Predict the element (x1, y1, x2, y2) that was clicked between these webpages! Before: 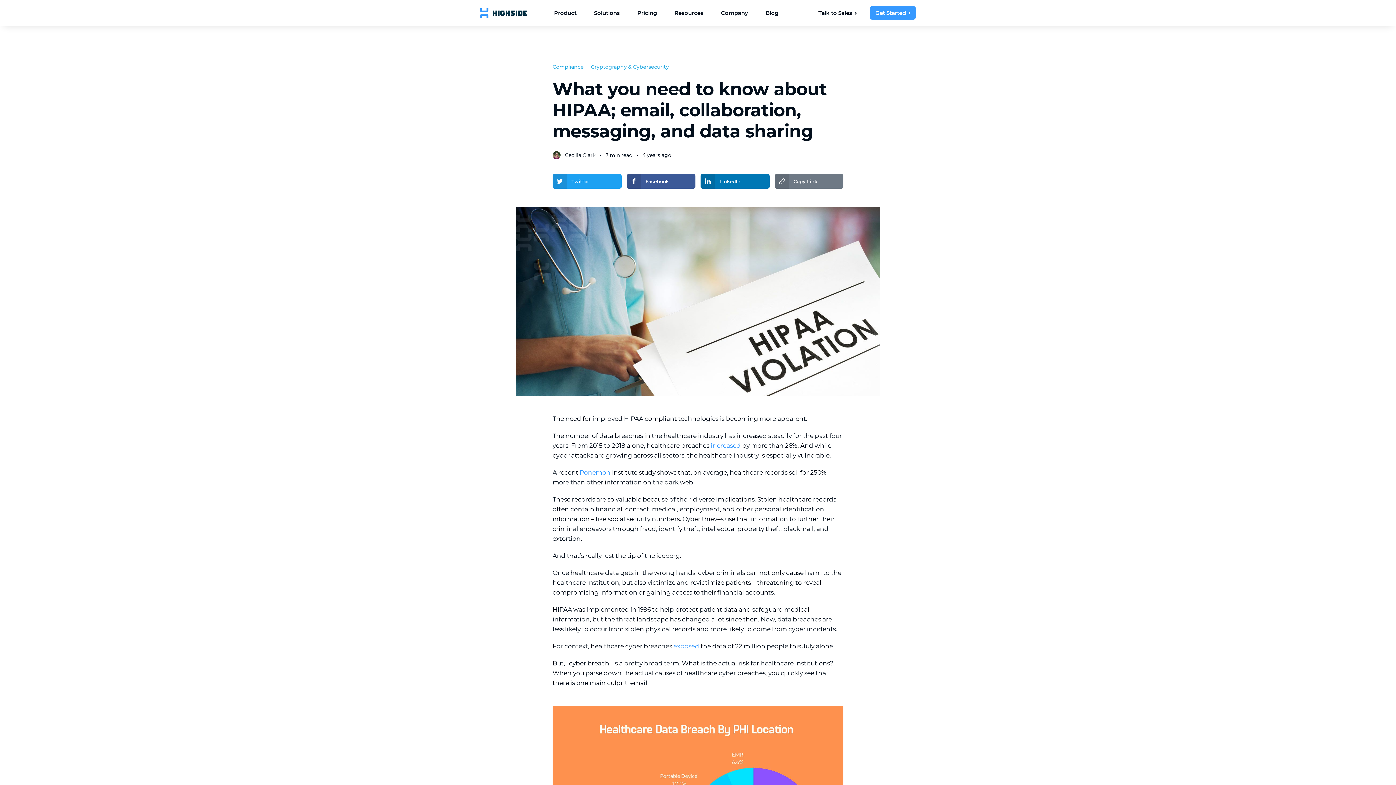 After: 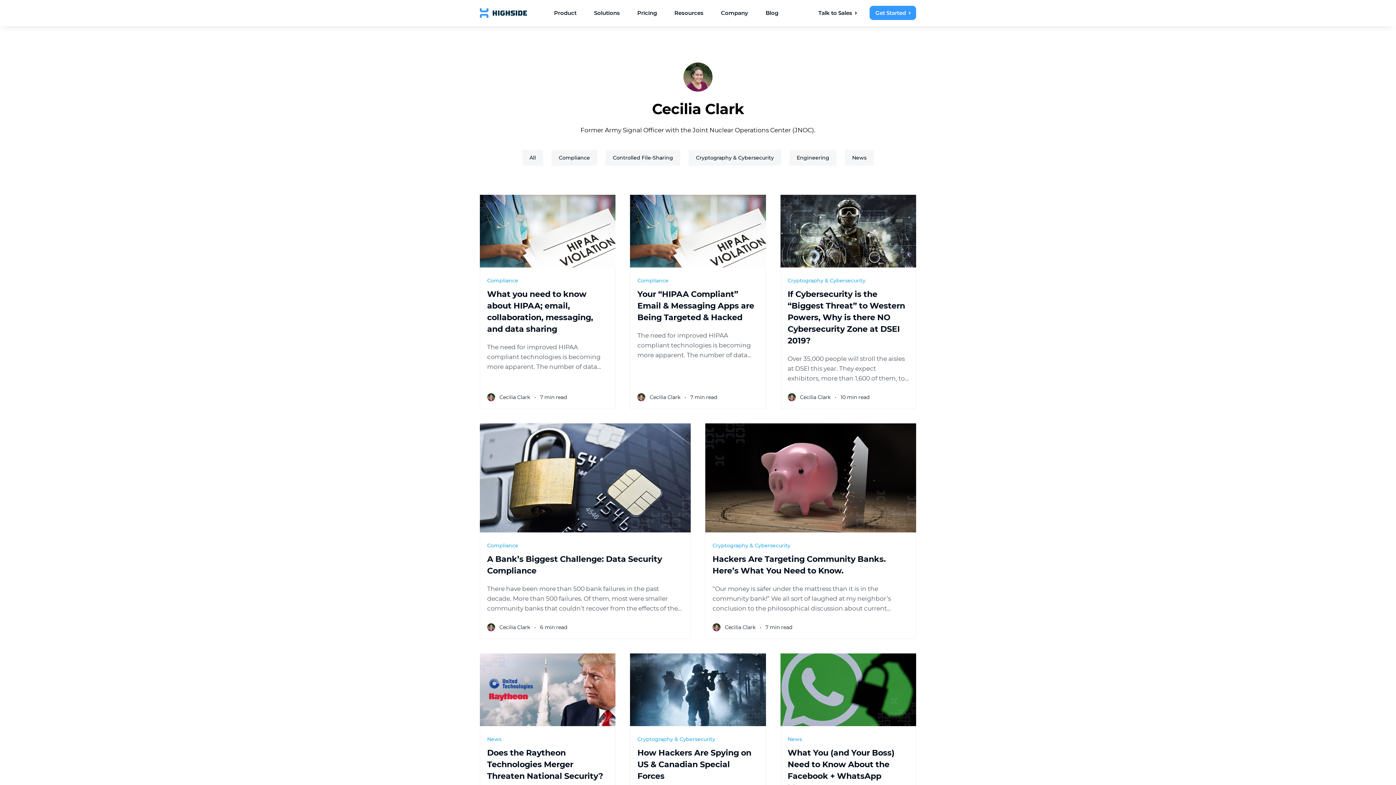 Action: bbox: (552, 152, 597, 158) label:  Cecilia Clark 